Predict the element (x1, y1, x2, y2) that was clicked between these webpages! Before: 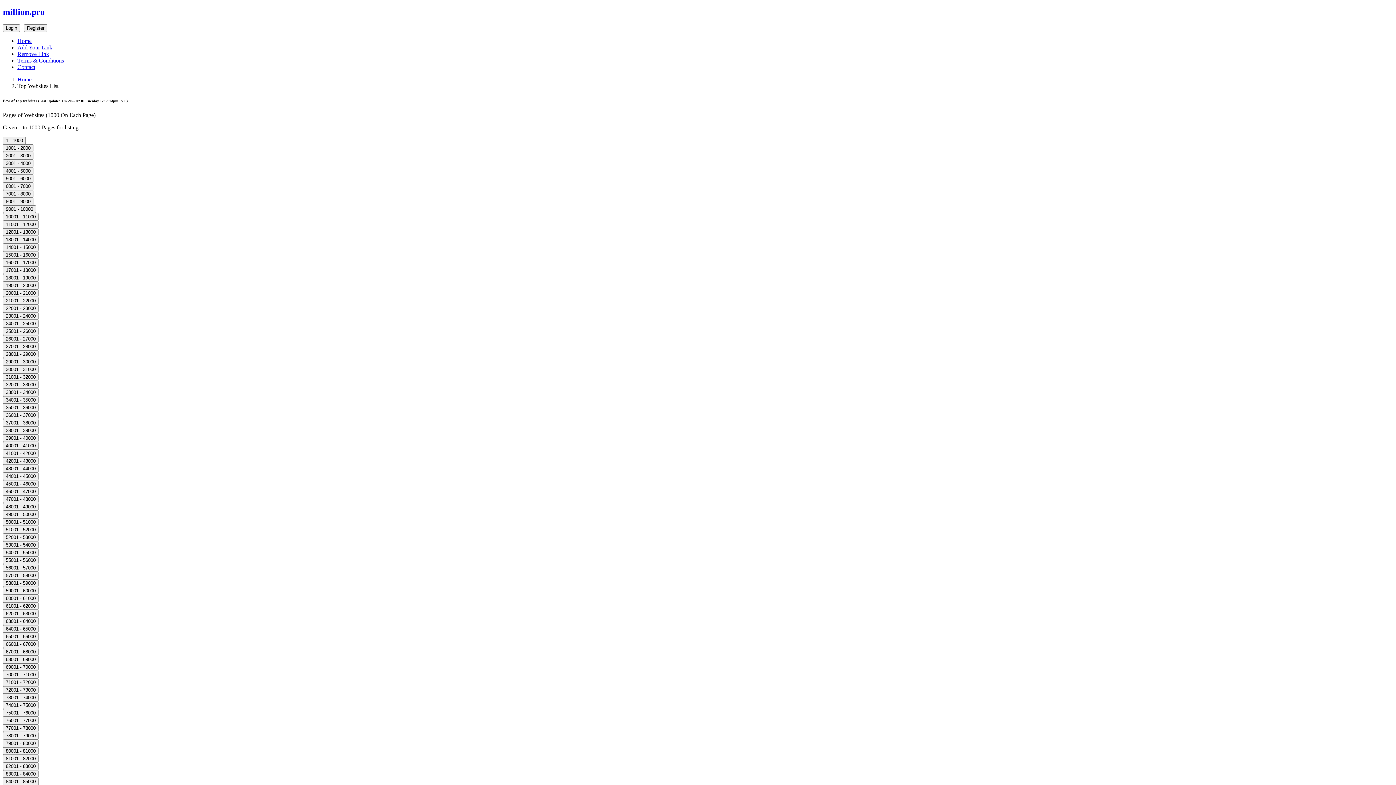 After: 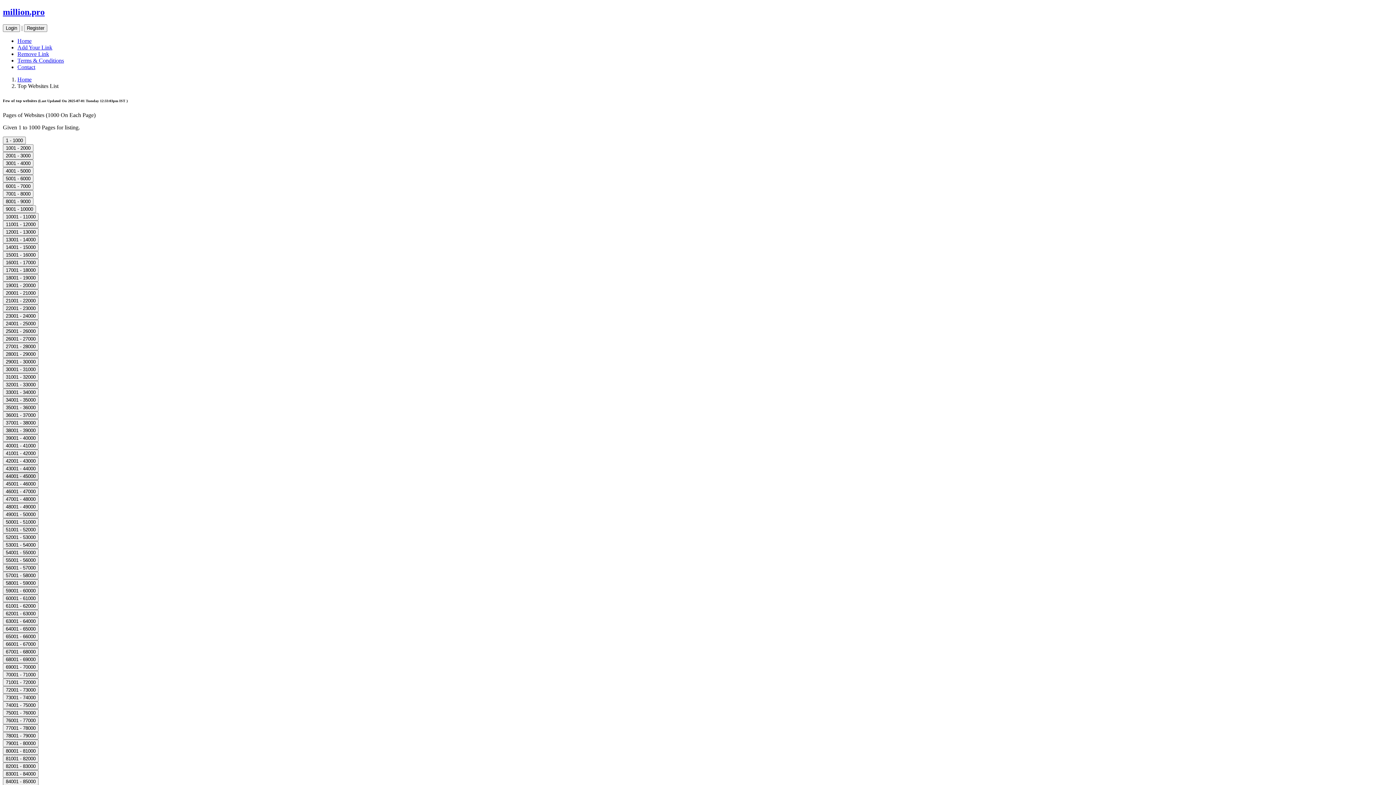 Action: label: 44001 - 45000 bbox: (2, 472, 38, 480)